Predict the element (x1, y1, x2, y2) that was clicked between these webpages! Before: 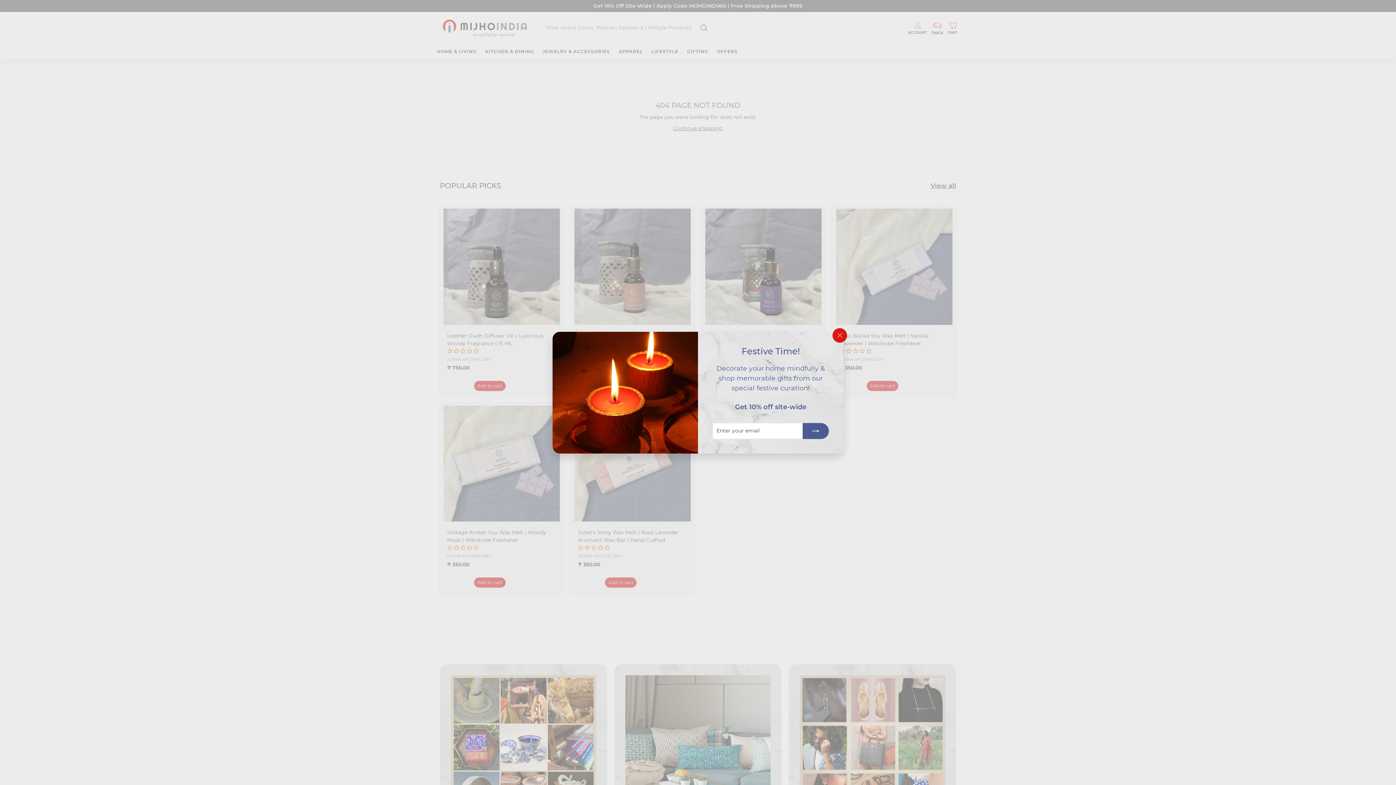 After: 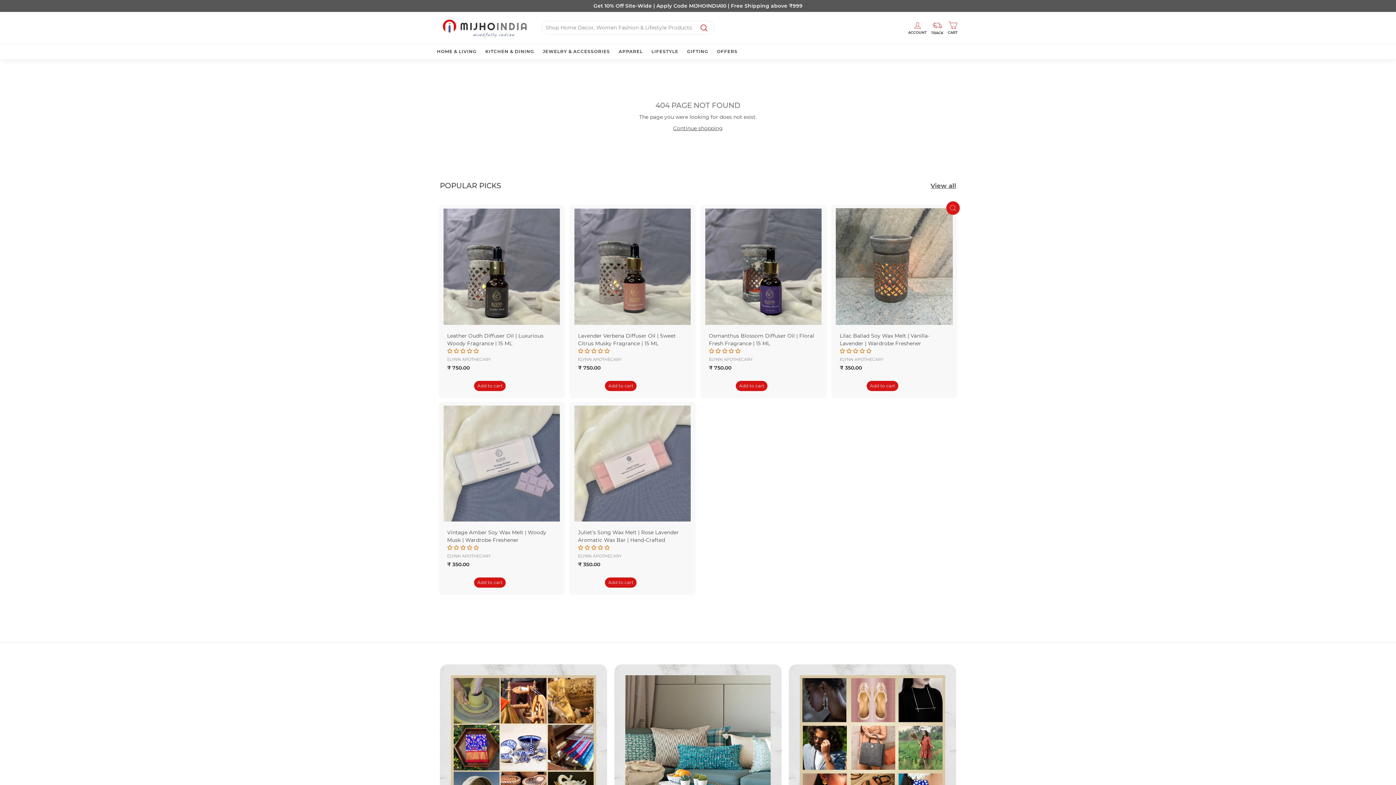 Action: label: "Close (esc)" bbox: (828, 330, 842, 344)